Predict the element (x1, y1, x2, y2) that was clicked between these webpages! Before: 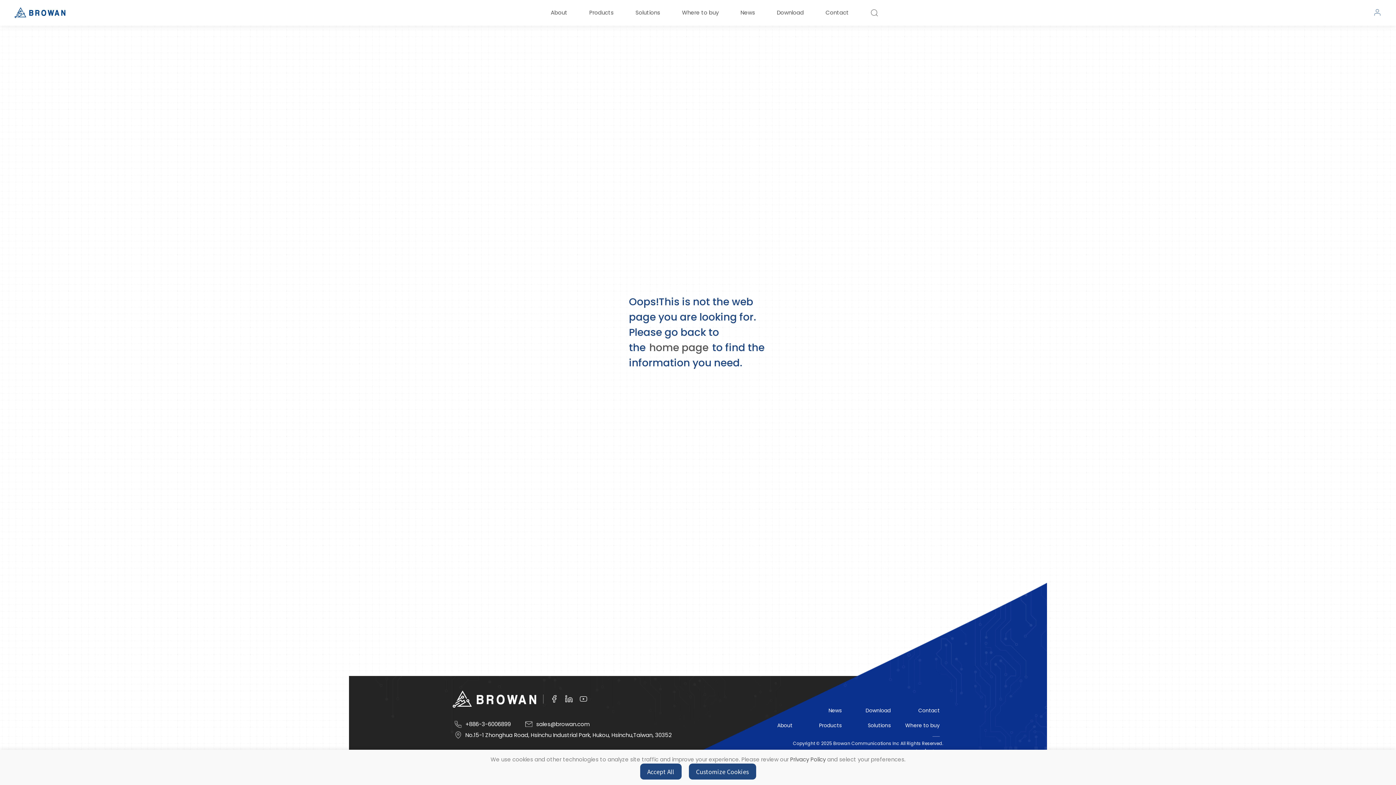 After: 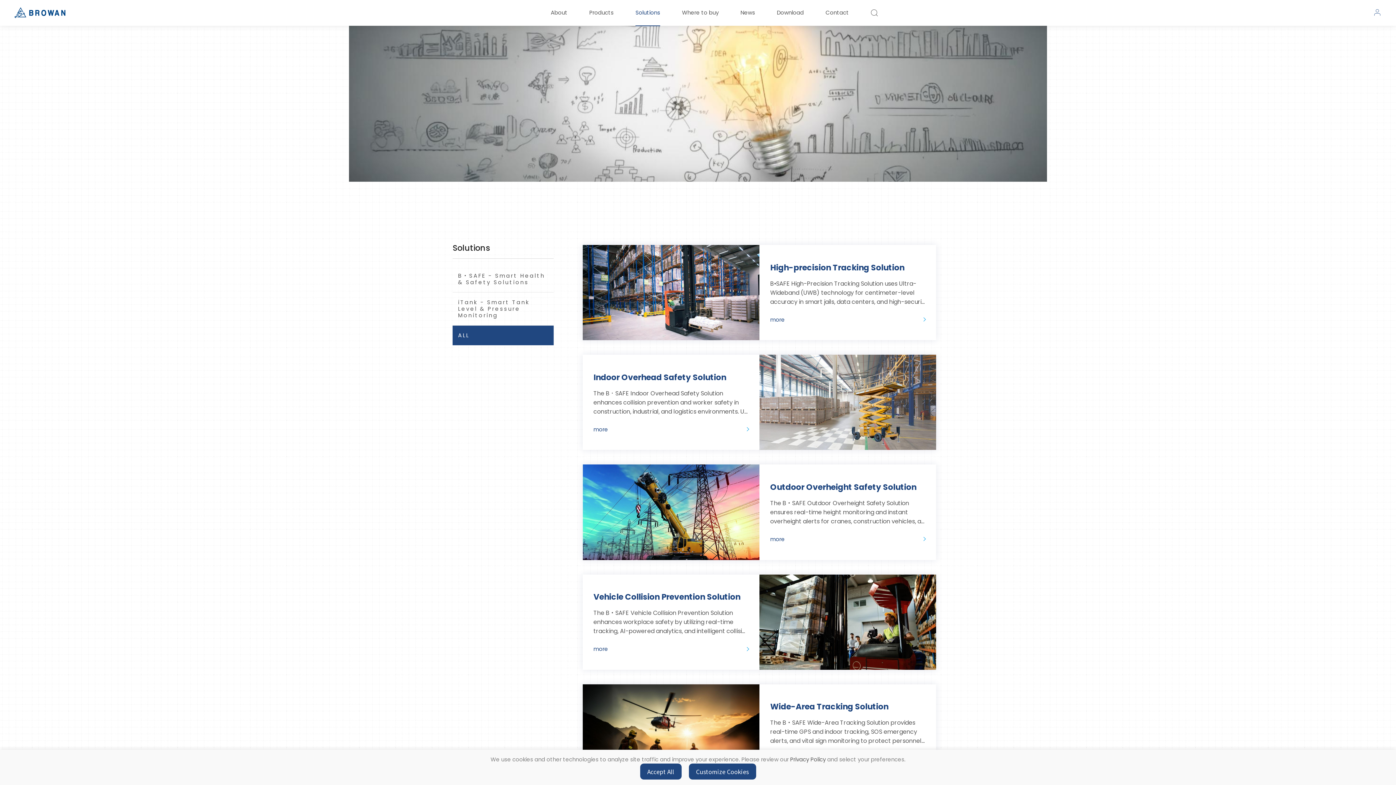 Action: bbox: (635, 0, 660, 25) label: Solutions